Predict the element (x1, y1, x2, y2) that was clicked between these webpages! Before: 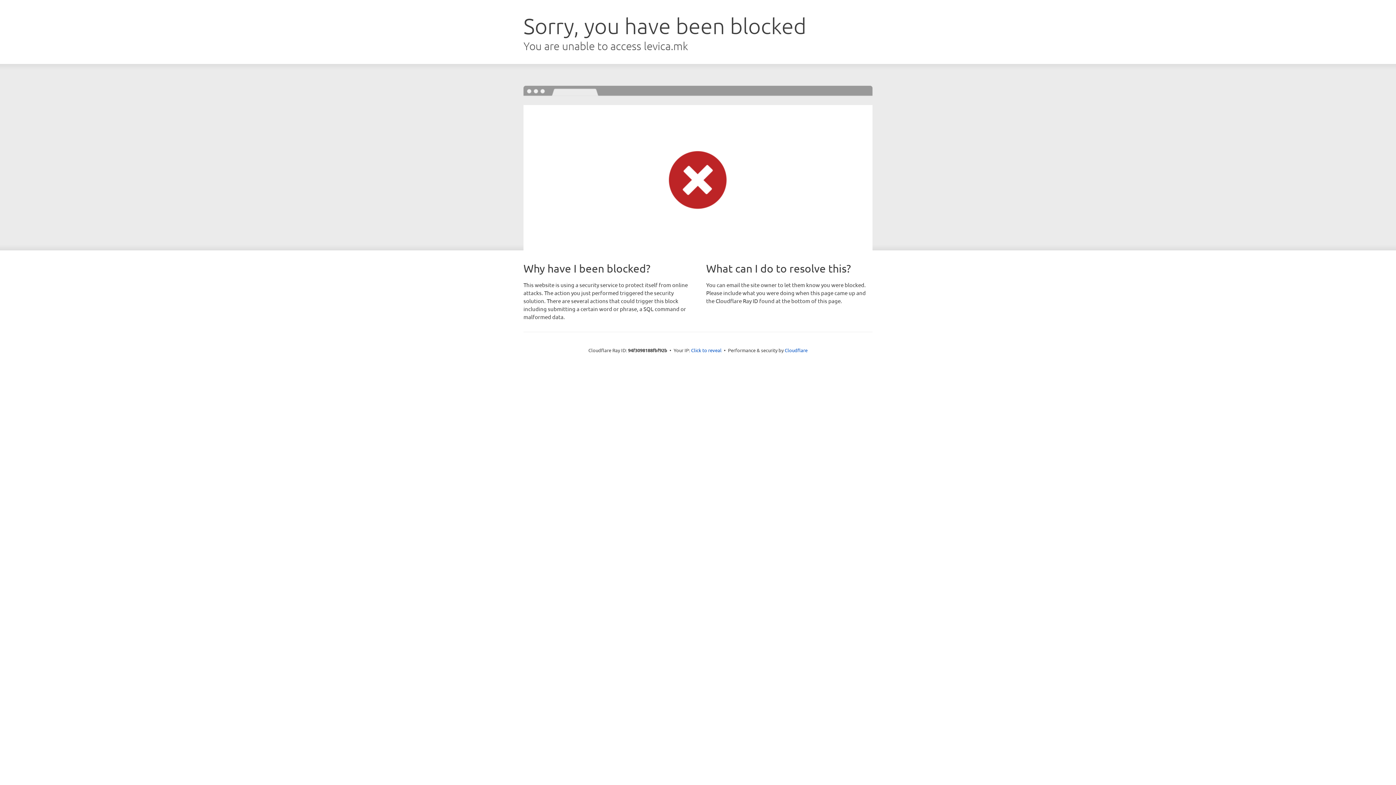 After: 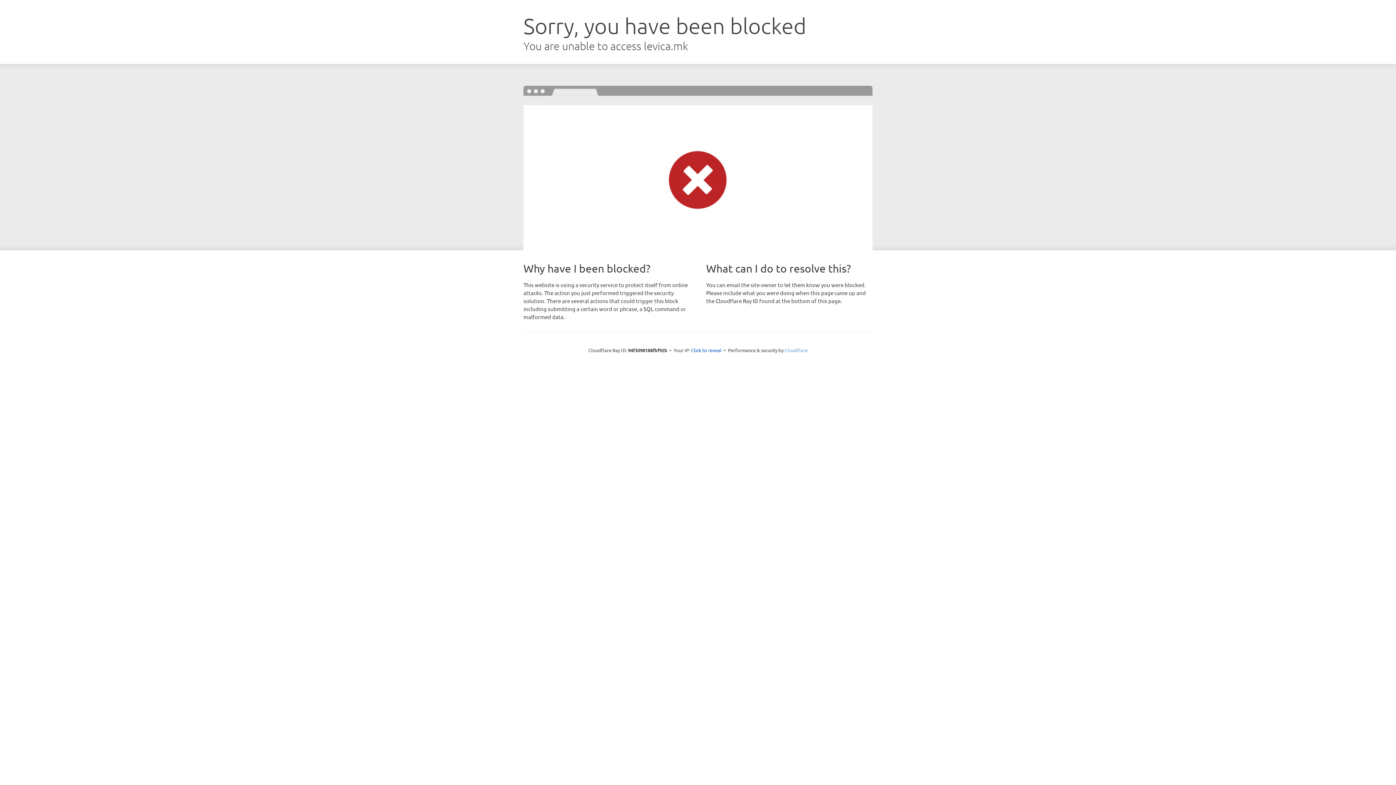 Action: label: Cloudflare bbox: (784, 347, 807, 353)